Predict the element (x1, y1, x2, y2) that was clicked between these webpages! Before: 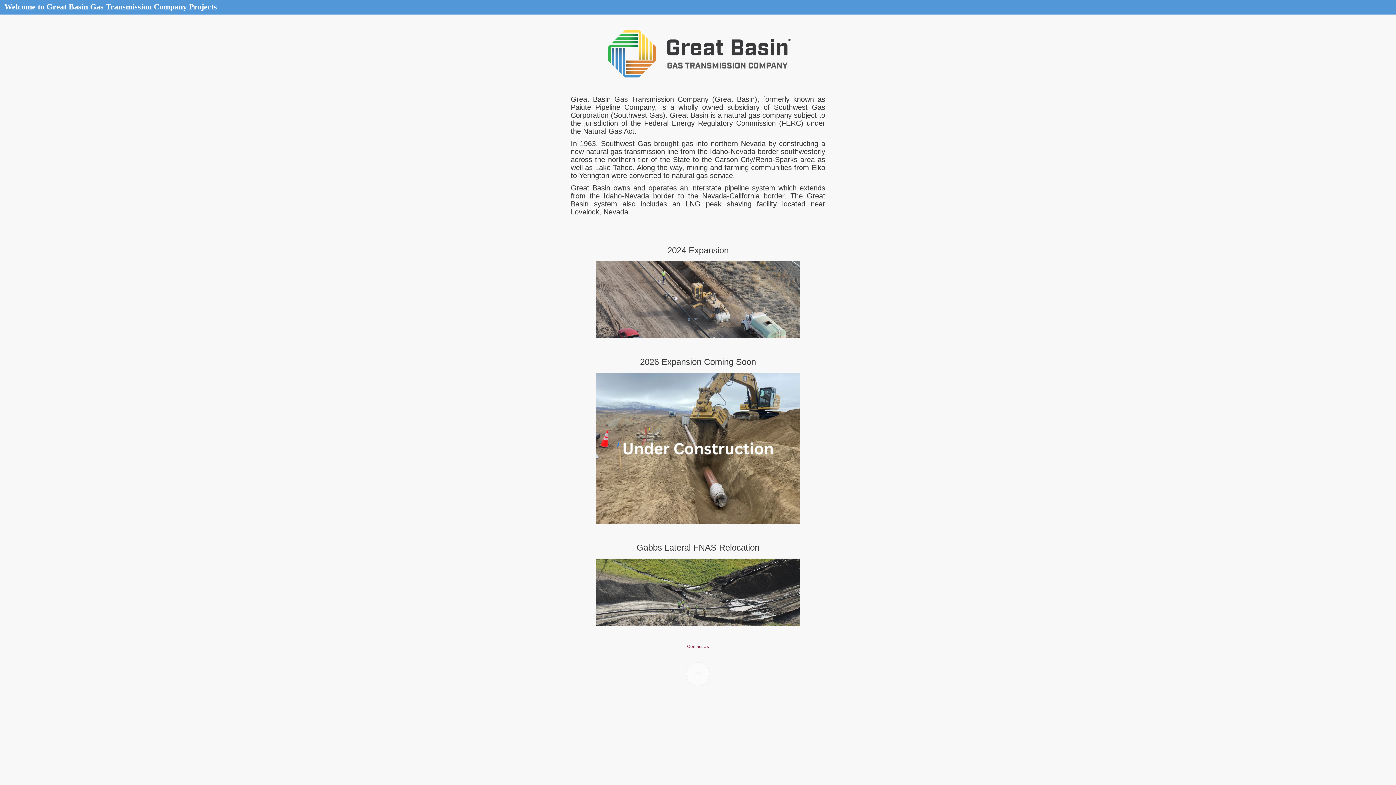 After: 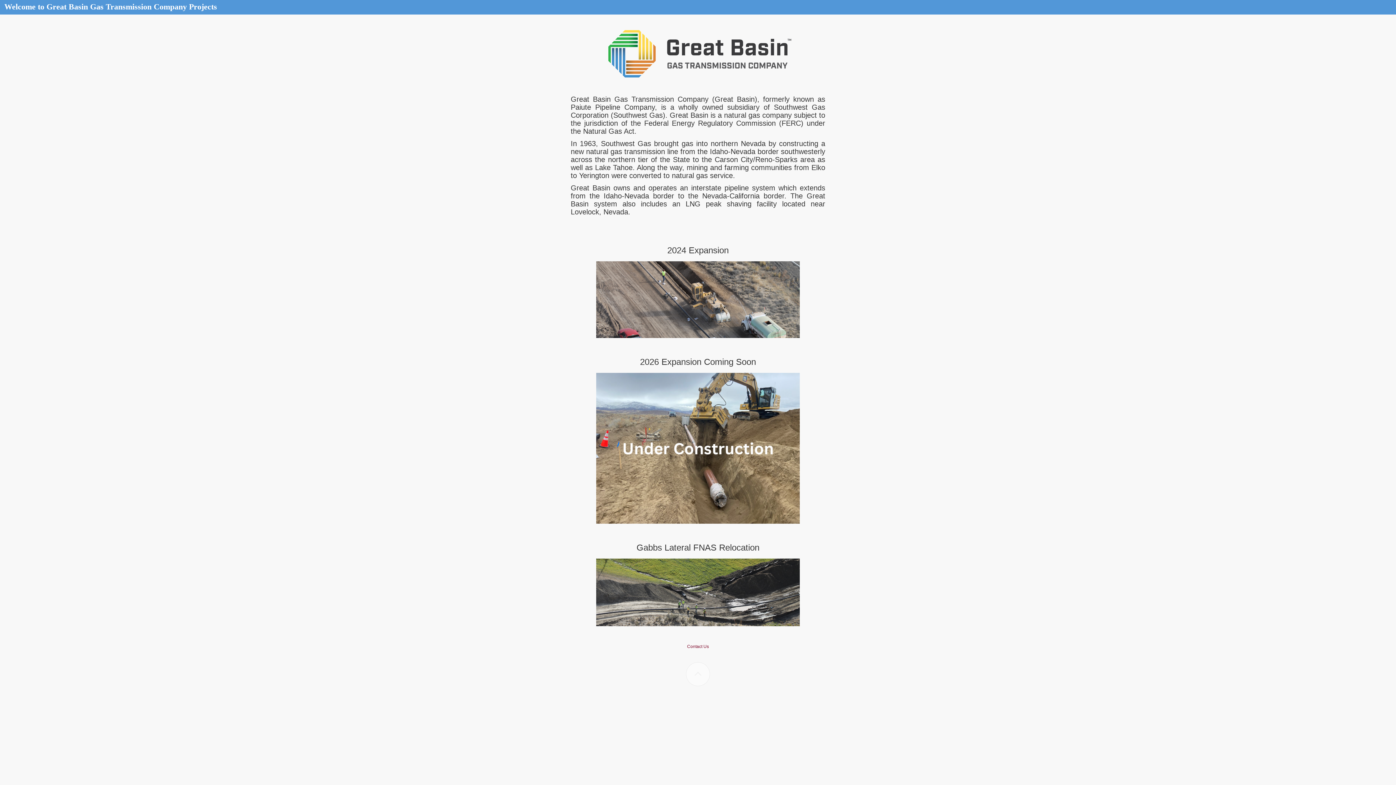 Action: label: Welcome to Great Basin Gas Transmission Company Projects bbox: (0, 0, 221, 14)